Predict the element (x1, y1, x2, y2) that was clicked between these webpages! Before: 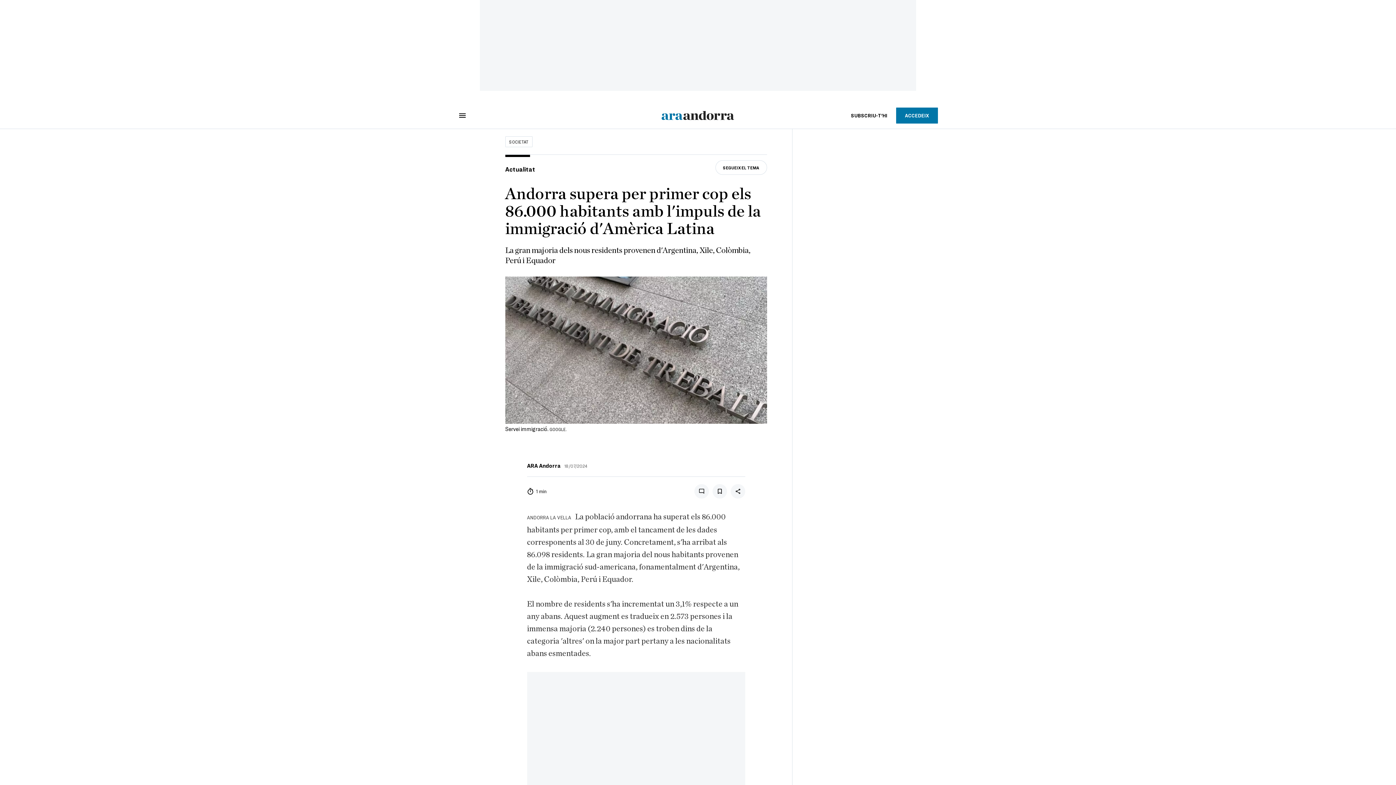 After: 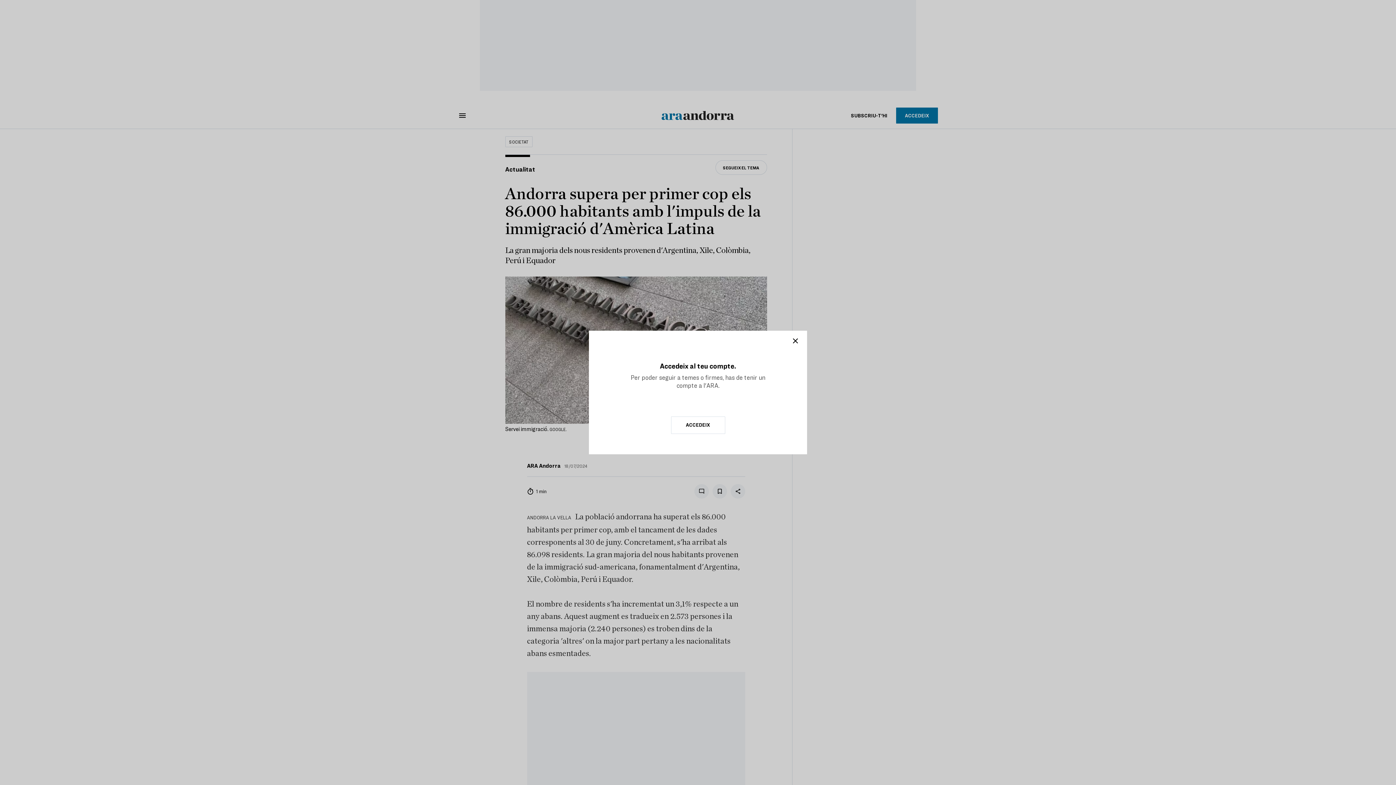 Action: label: SEGUEIX EL TEMA bbox: (715, 160, 767, 174)